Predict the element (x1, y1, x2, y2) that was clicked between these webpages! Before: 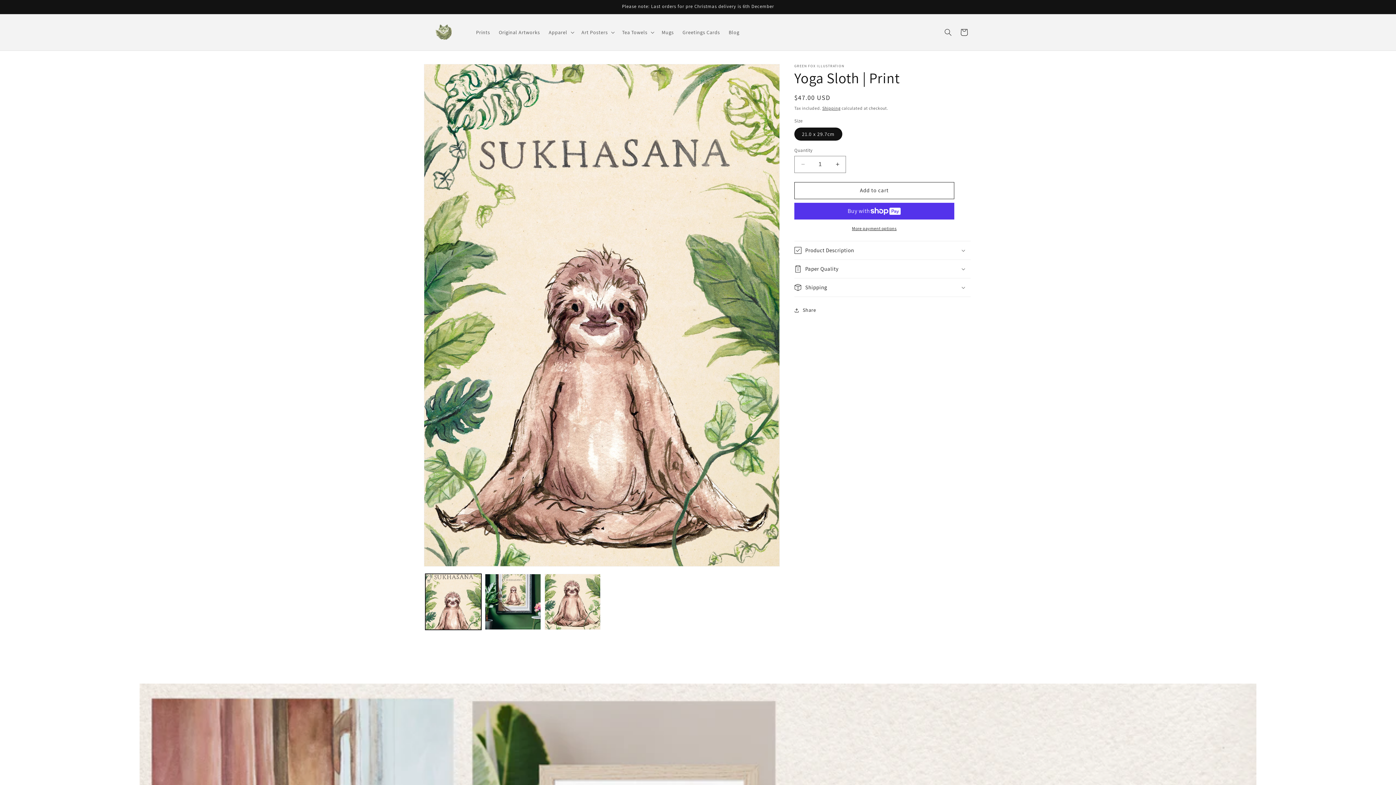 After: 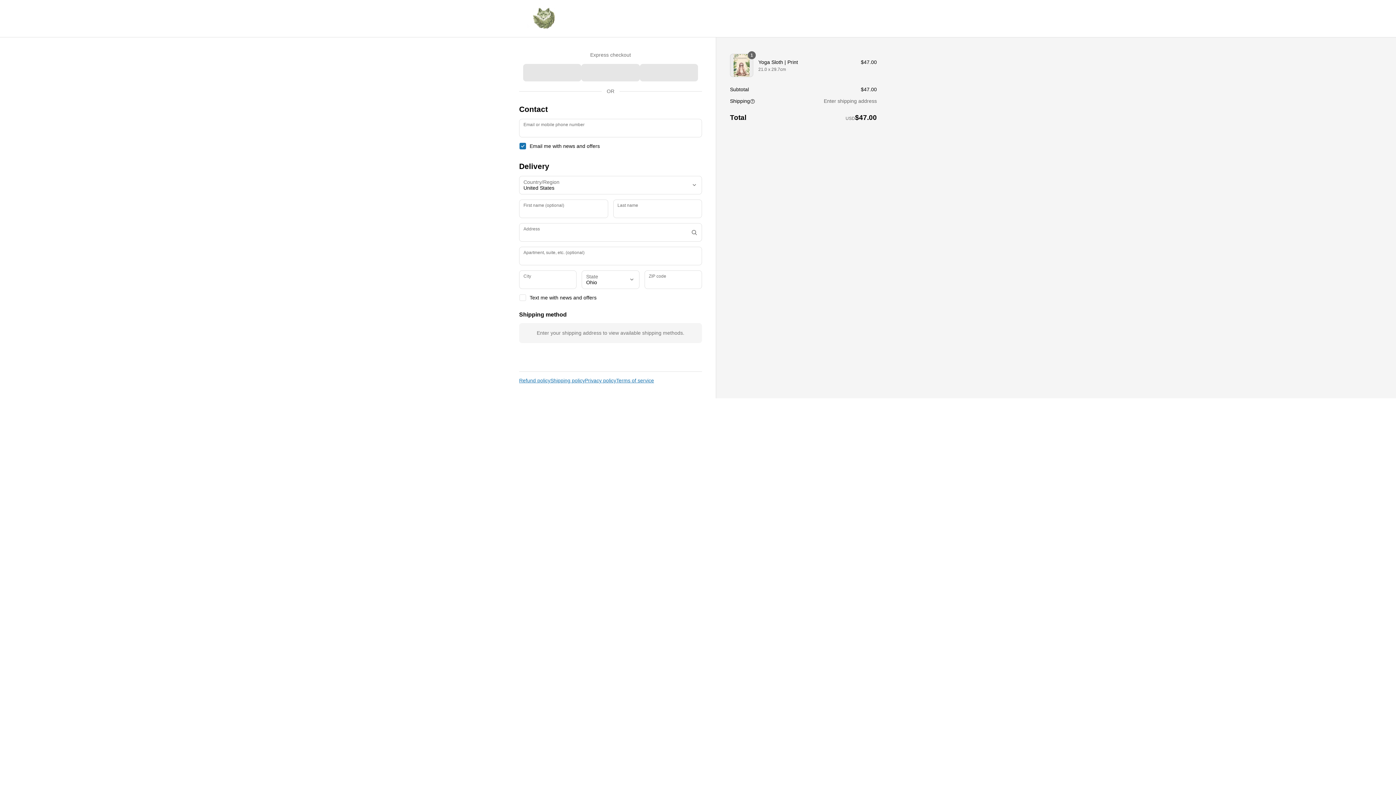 Action: label: More payment options bbox: (794, 225, 954, 231)